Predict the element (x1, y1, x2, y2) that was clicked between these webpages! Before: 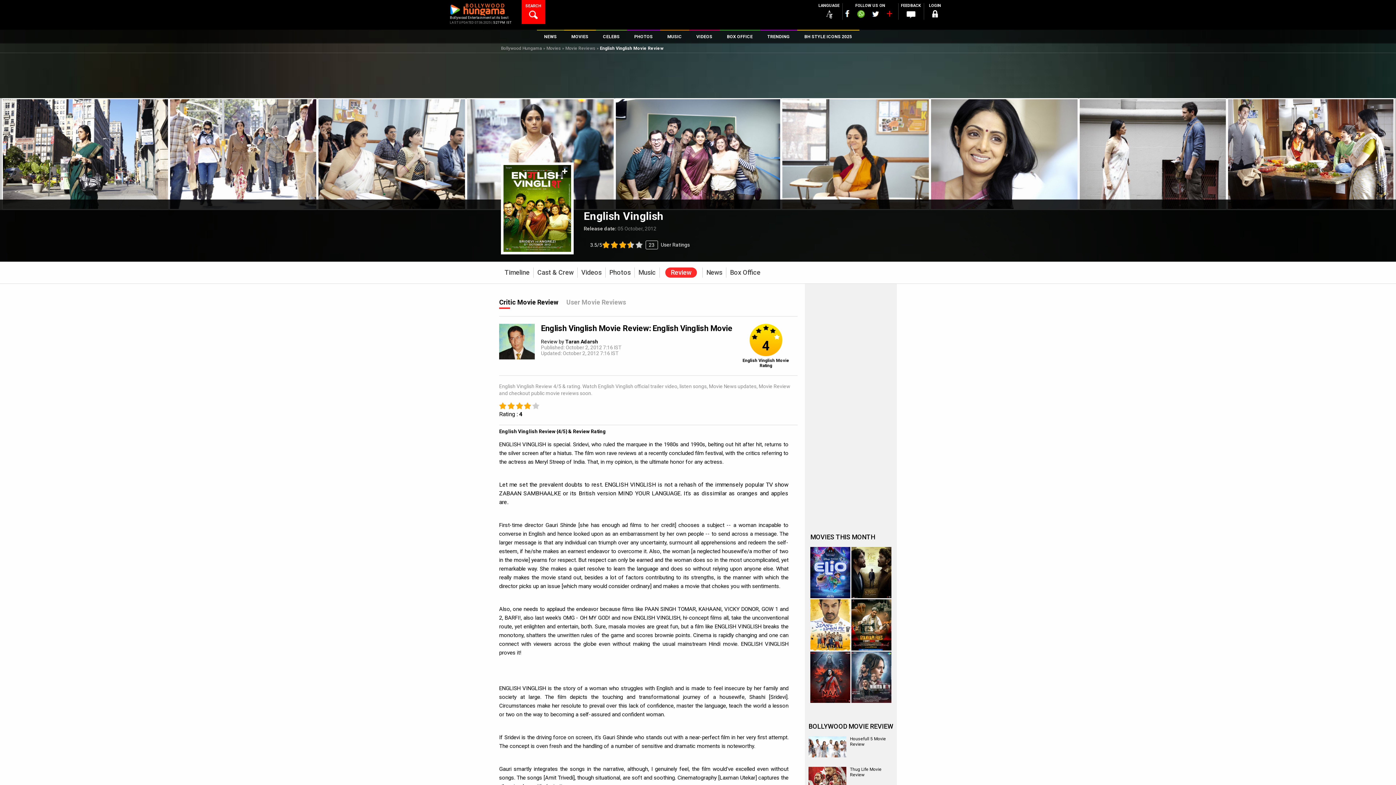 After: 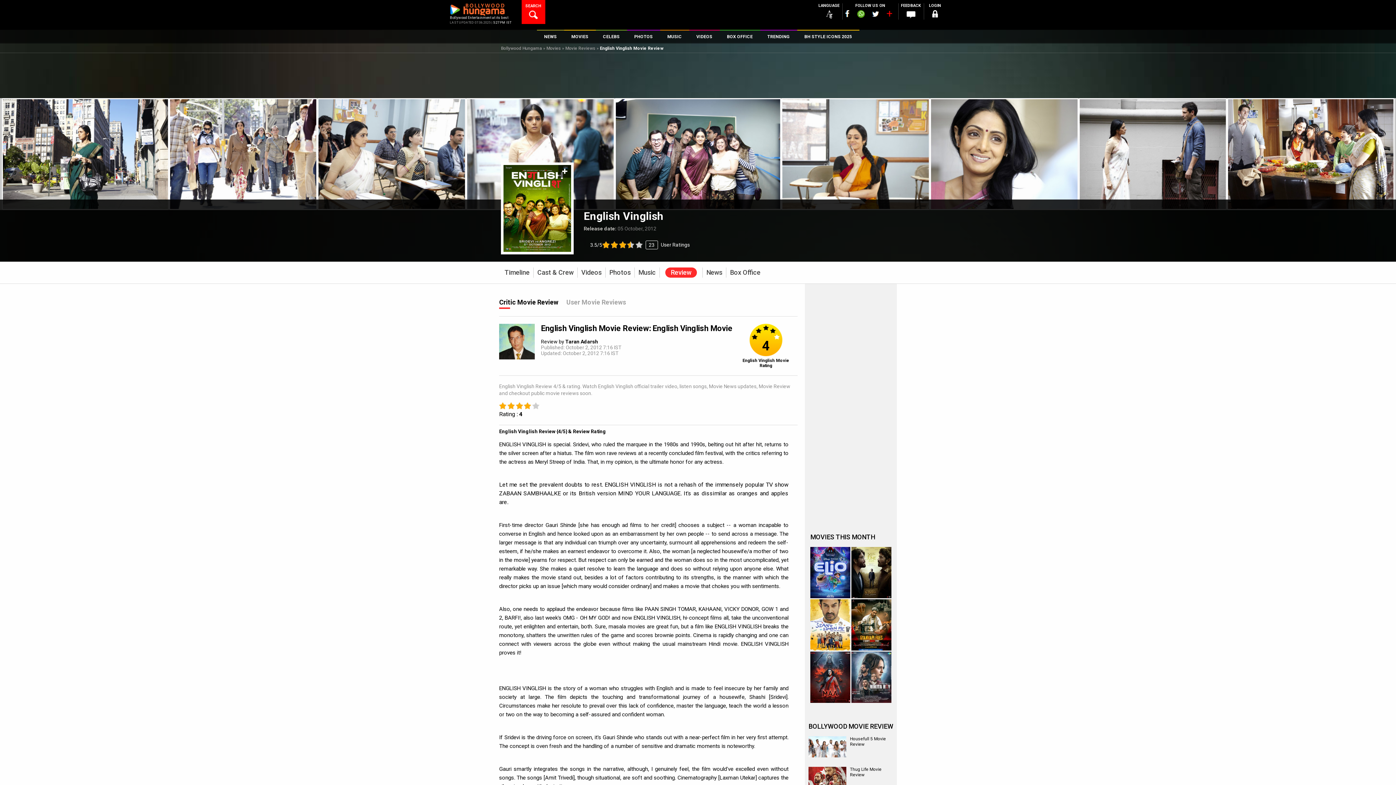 Action: bbox: (856, 10, 864, 19)